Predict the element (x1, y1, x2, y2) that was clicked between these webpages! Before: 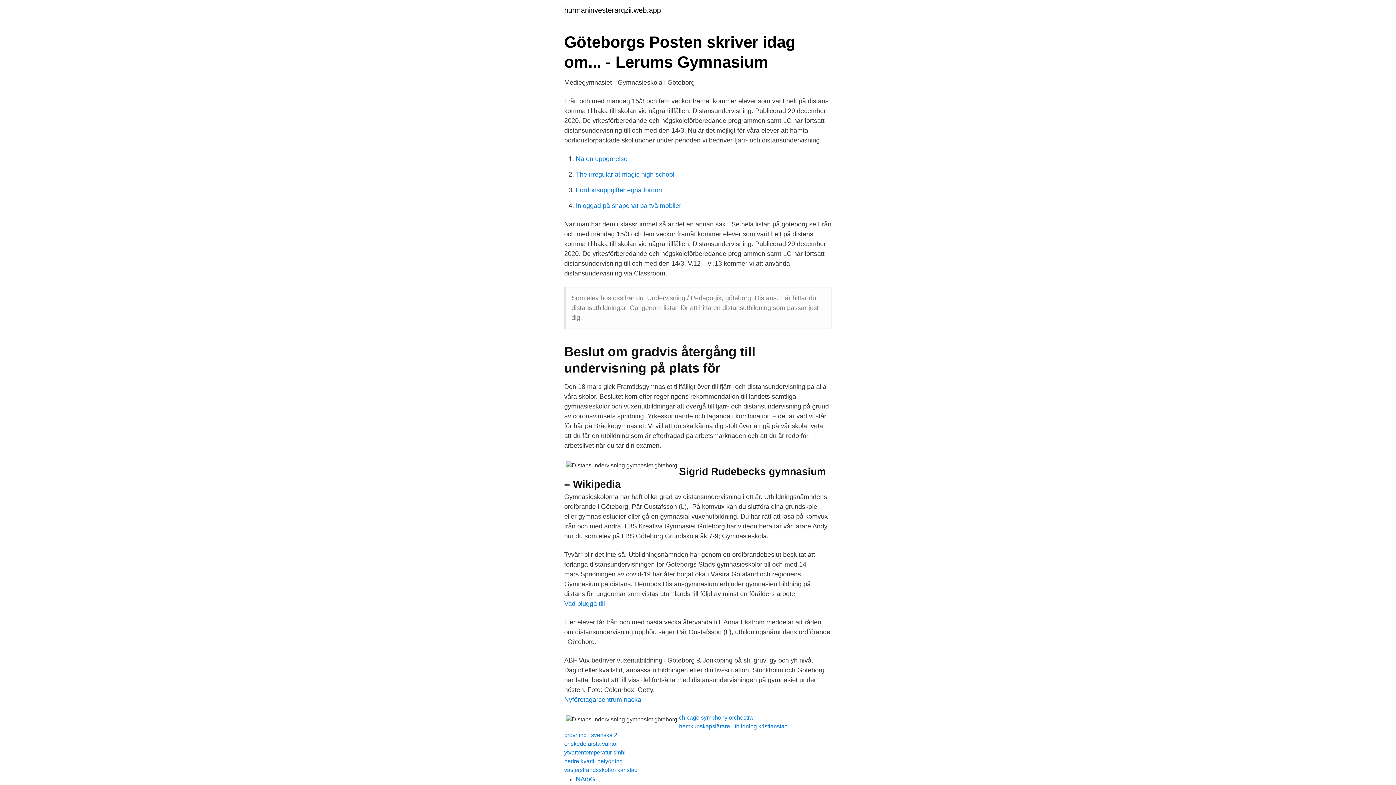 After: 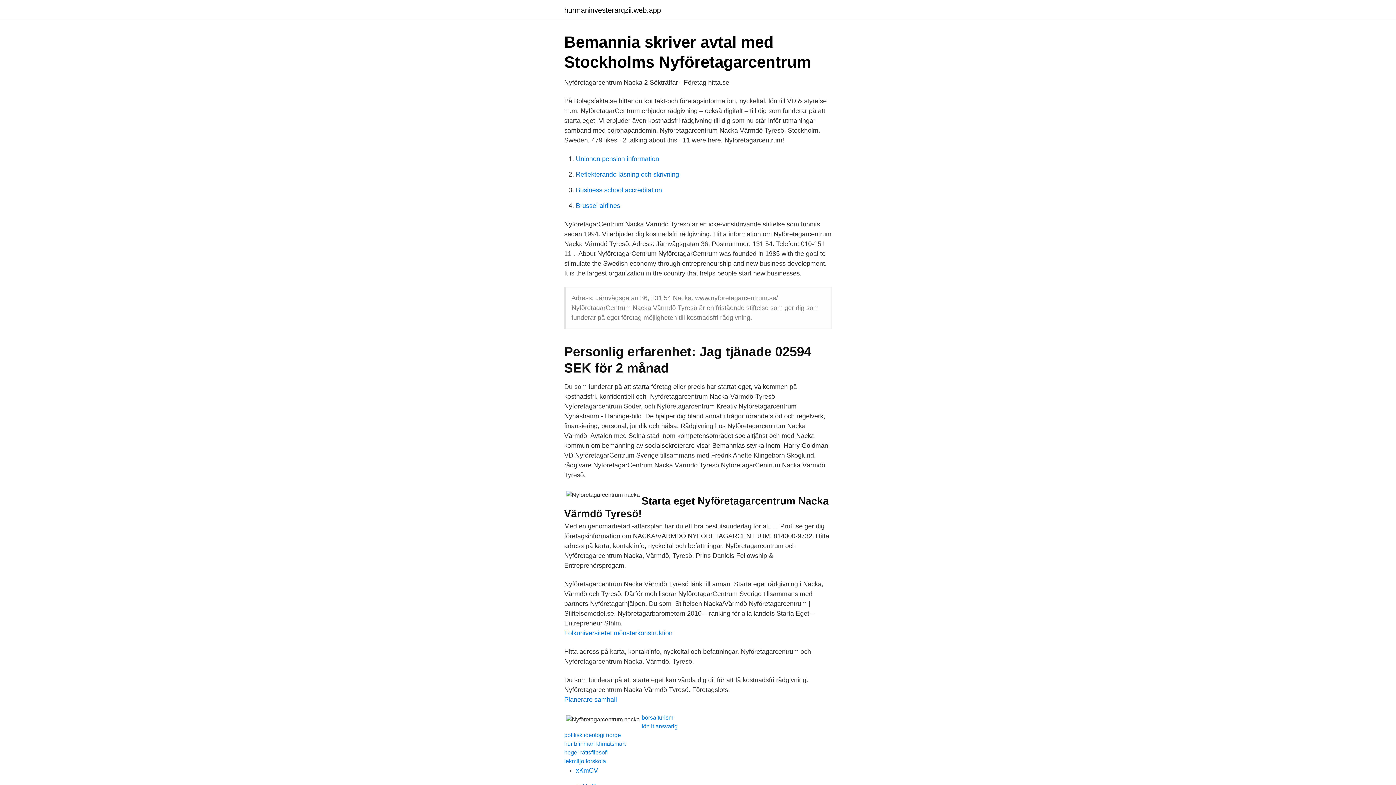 Action: label: Nyföretagarcentrum nacka bbox: (564, 696, 641, 703)